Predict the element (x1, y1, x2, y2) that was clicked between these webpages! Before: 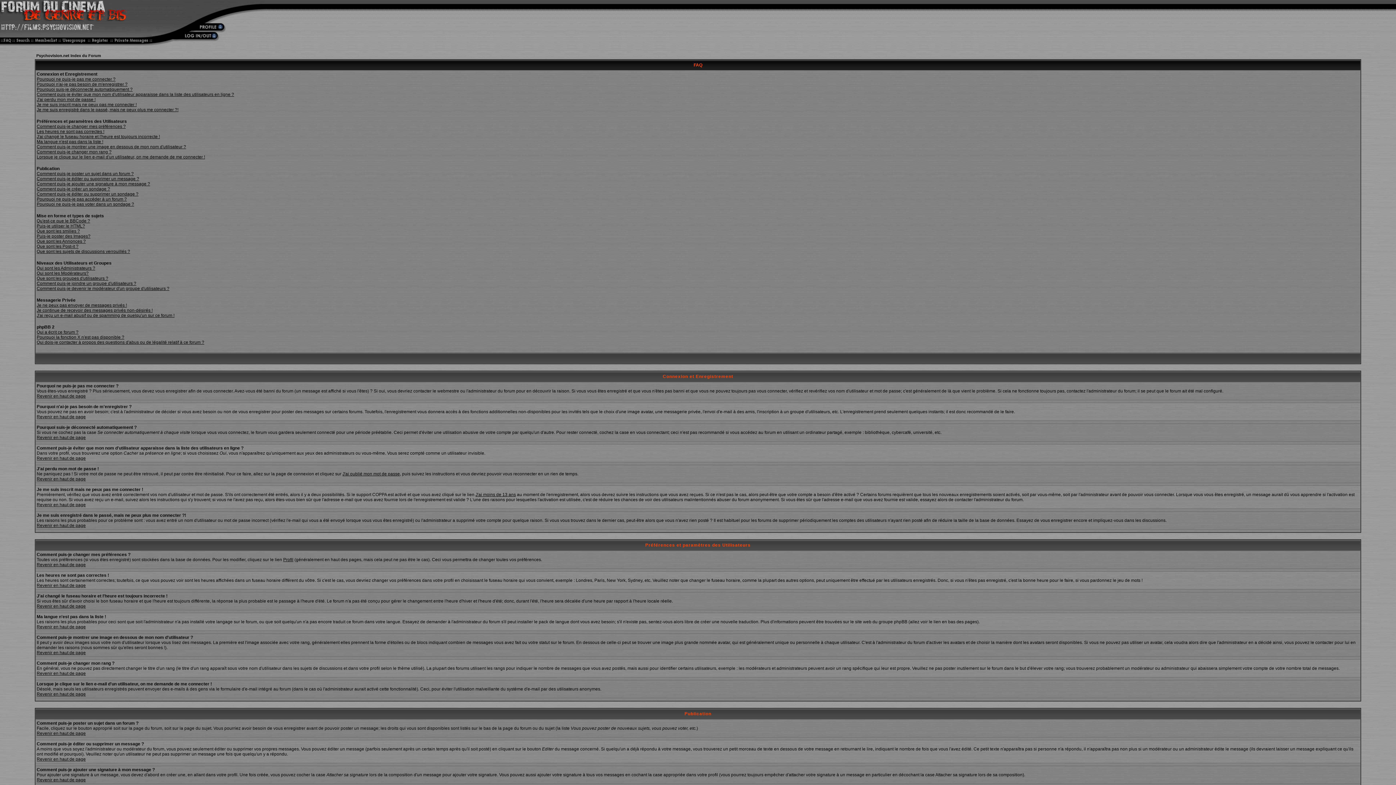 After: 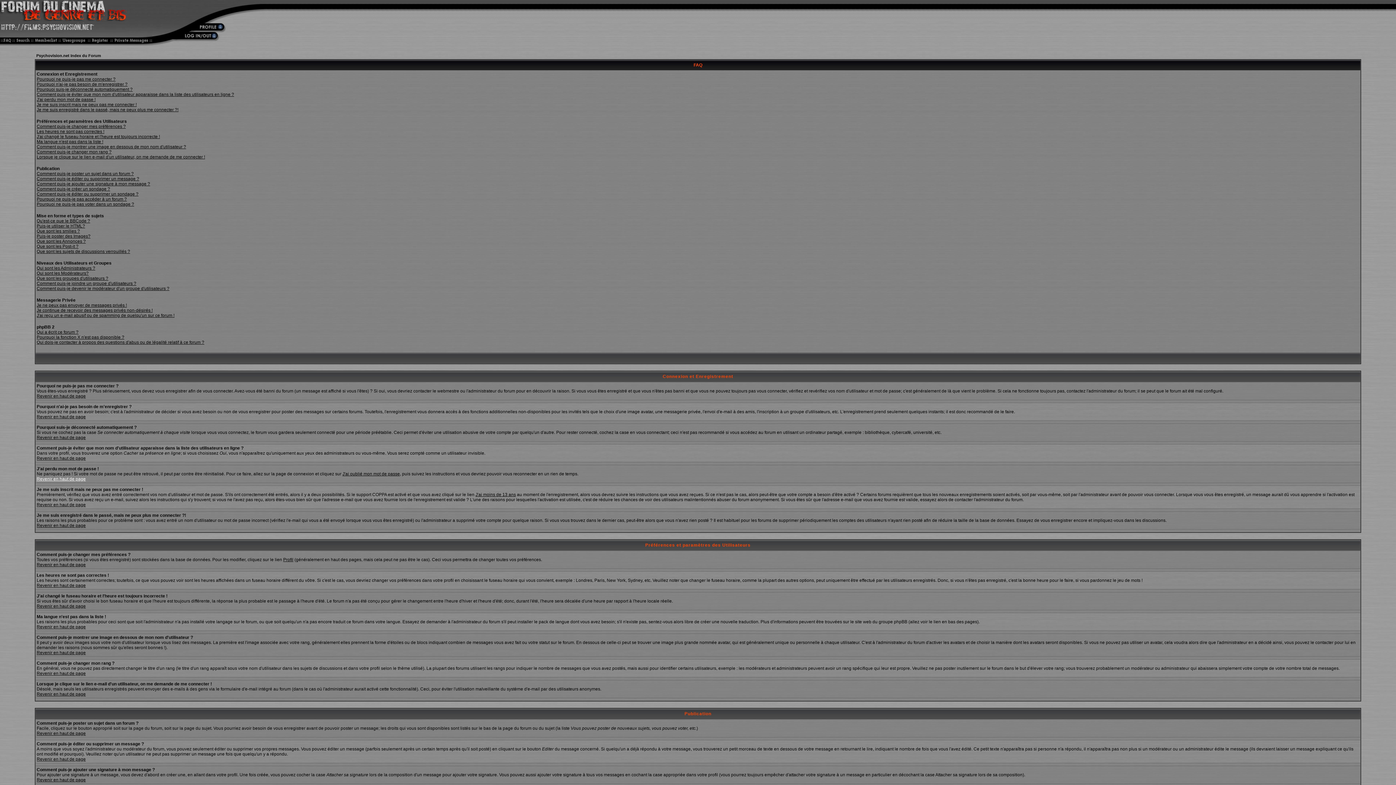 Action: bbox: (36, 476, 85, 481) label: Revenir en haut de page